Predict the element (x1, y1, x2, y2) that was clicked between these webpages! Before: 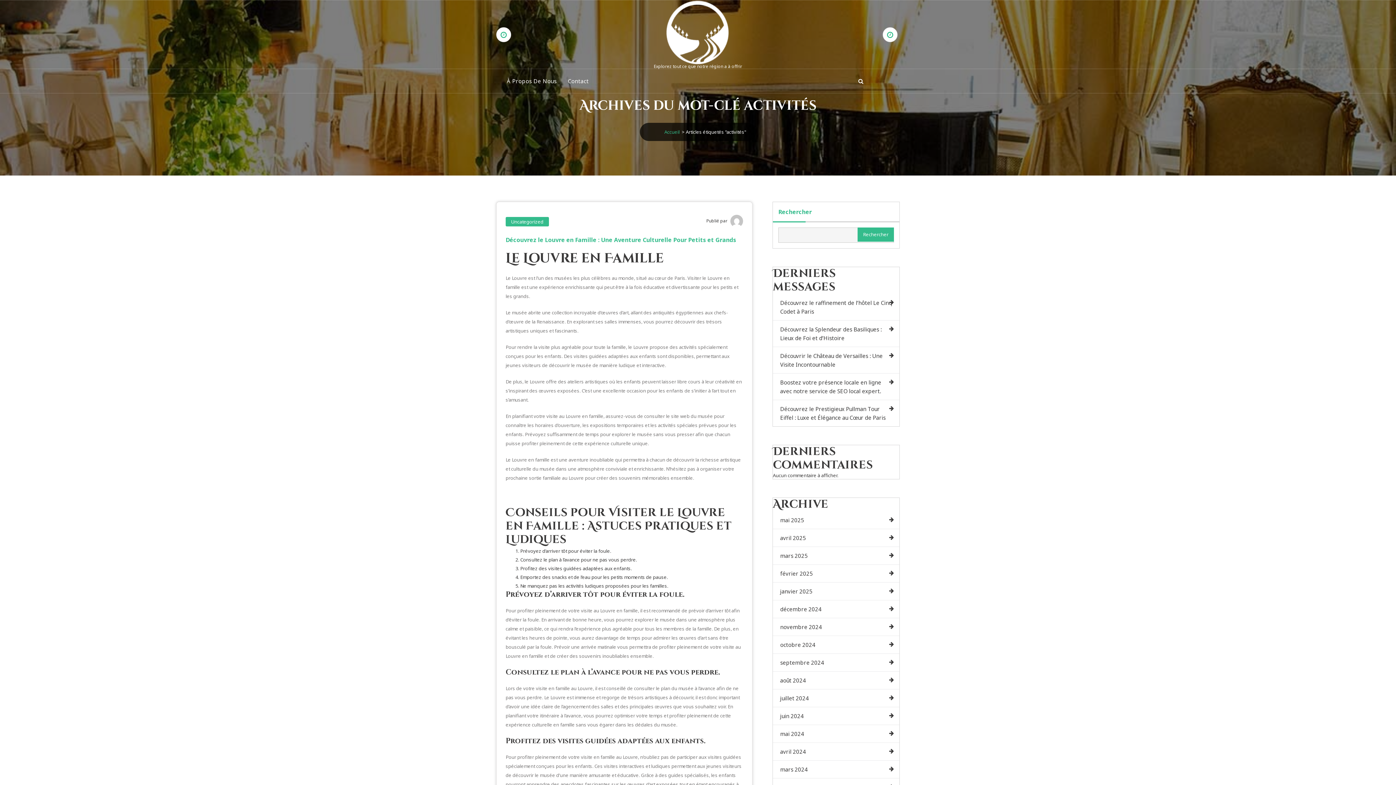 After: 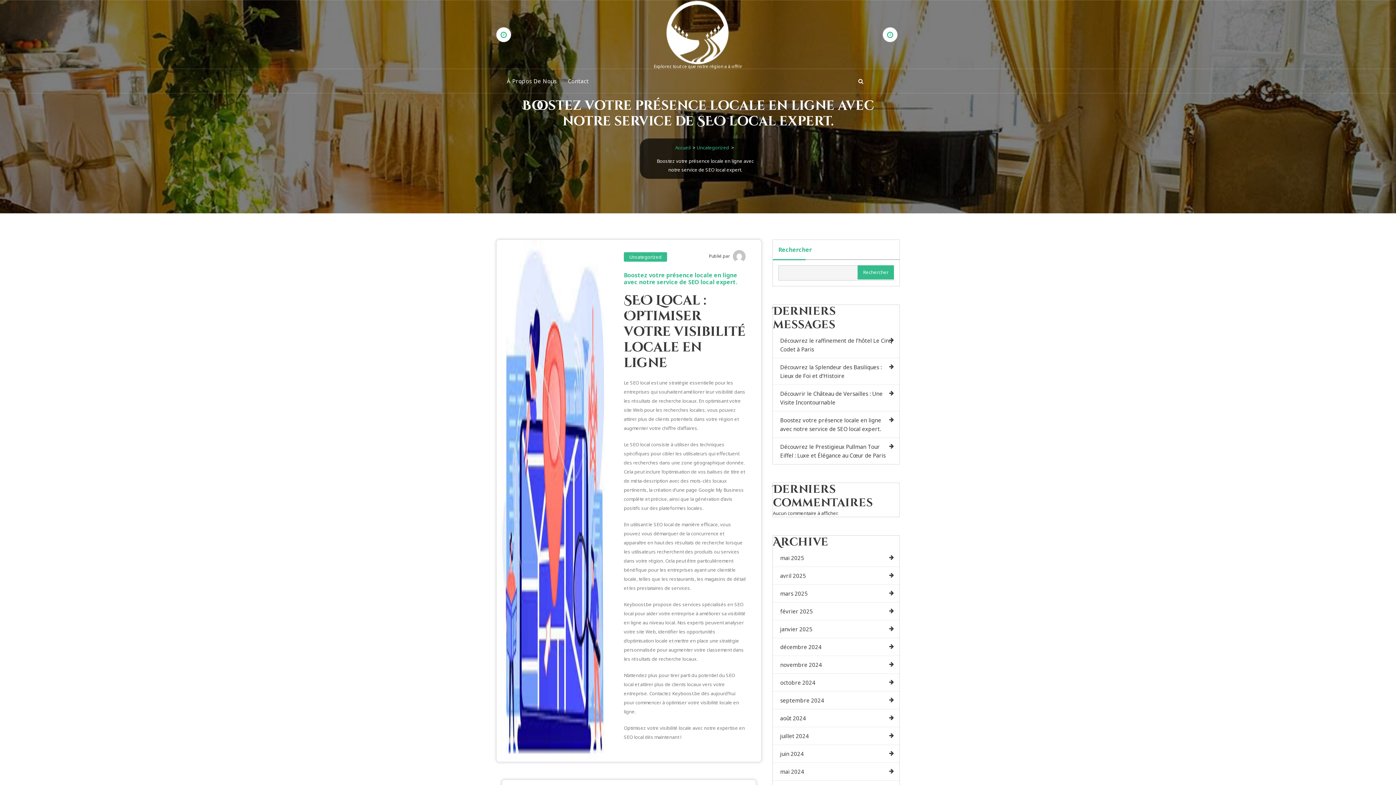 Action: bbox: (773, 373, 899, 400) label: Boostez votre présence locale en ligne avec notre service de SEO local expert.